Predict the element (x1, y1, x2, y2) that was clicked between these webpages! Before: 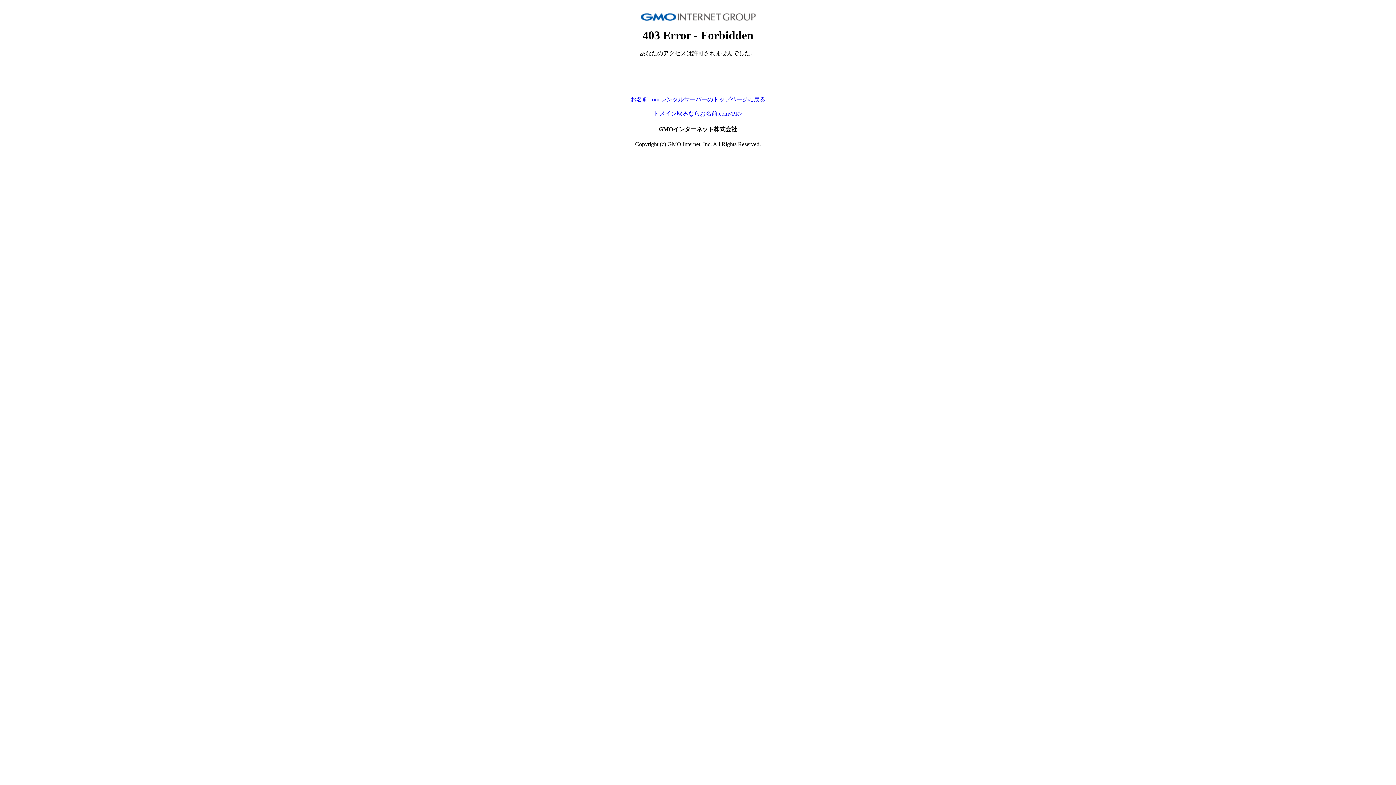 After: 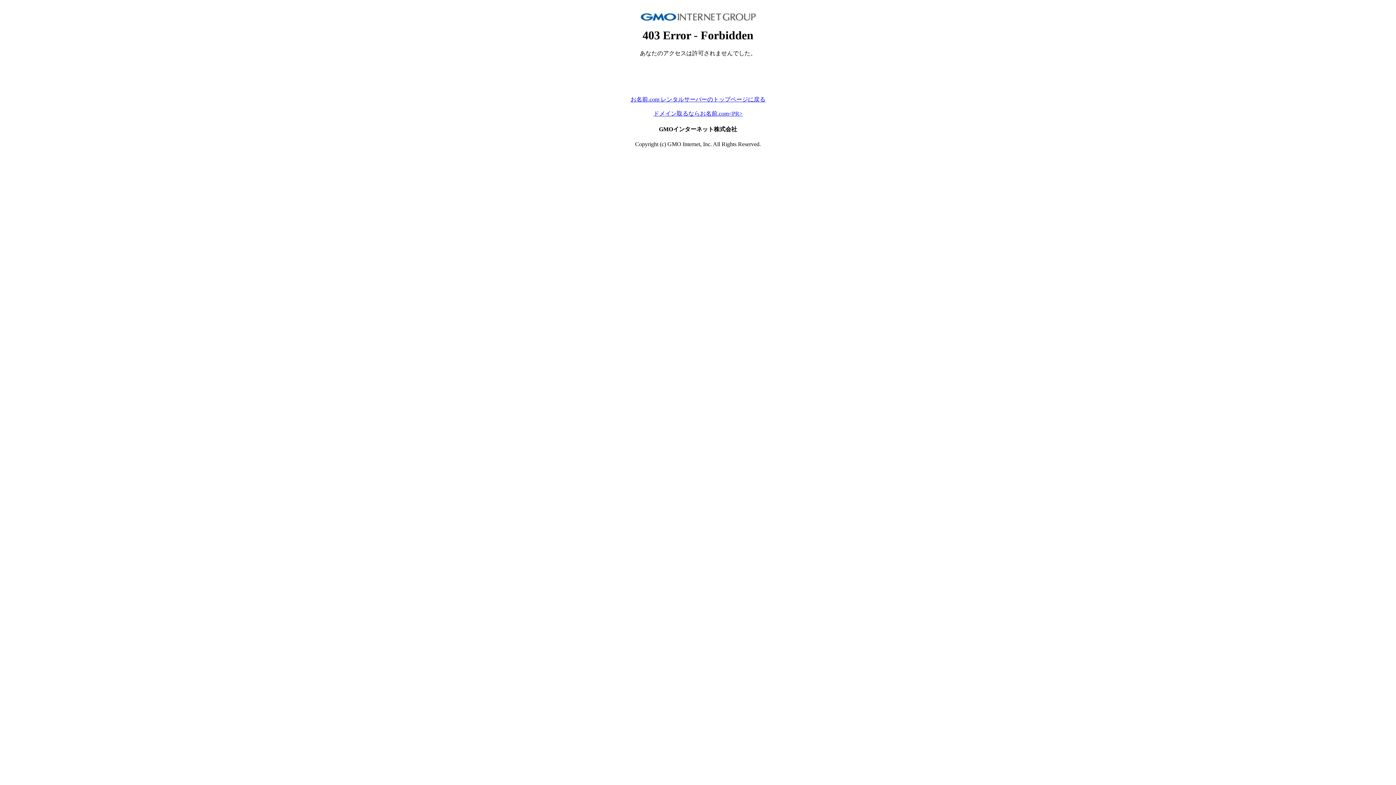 Action: label: ドメイン取るならお名前.com<PR> bbox: (653, 110, 742, 116)